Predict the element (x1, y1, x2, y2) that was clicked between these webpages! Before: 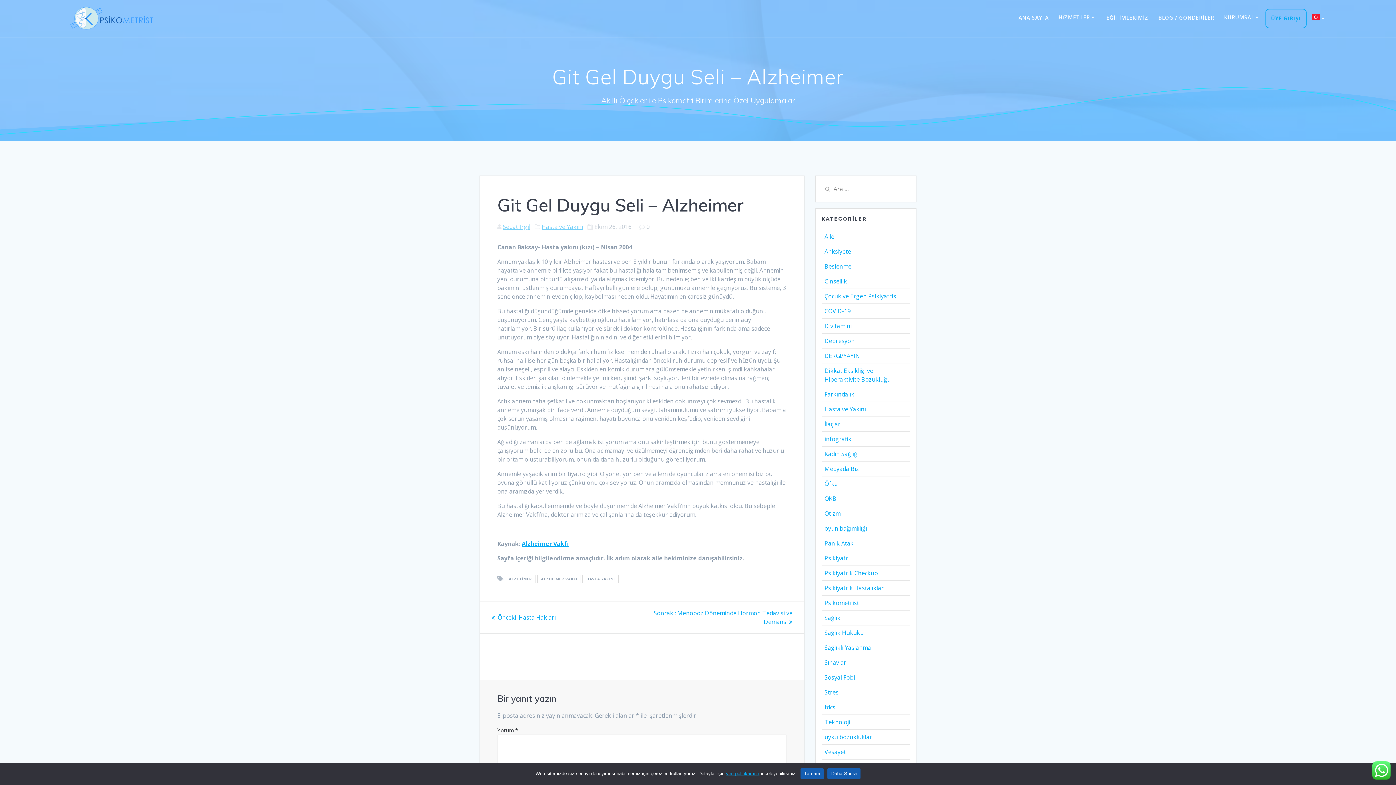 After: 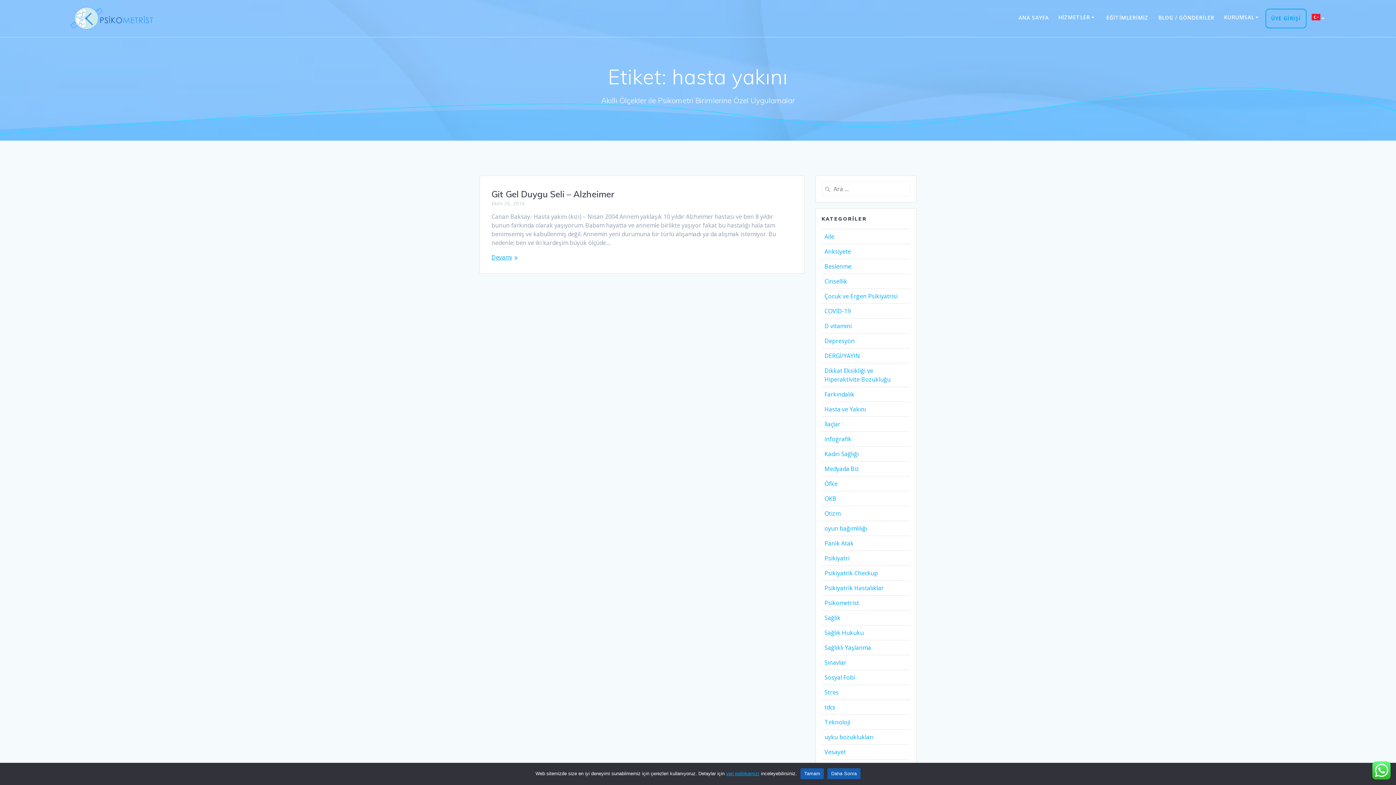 Action: label: HASTA YAKINI bbox: (582, 575, 618, 583)